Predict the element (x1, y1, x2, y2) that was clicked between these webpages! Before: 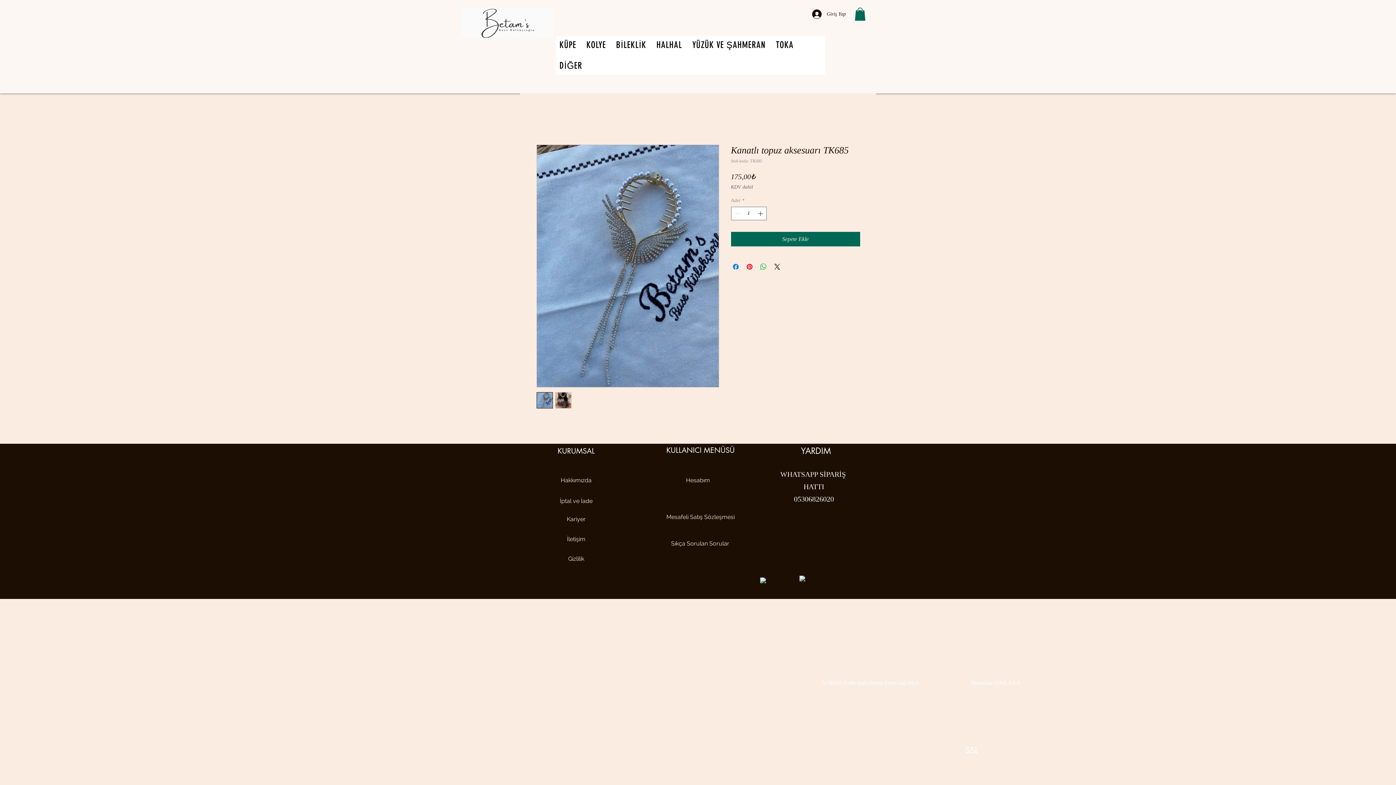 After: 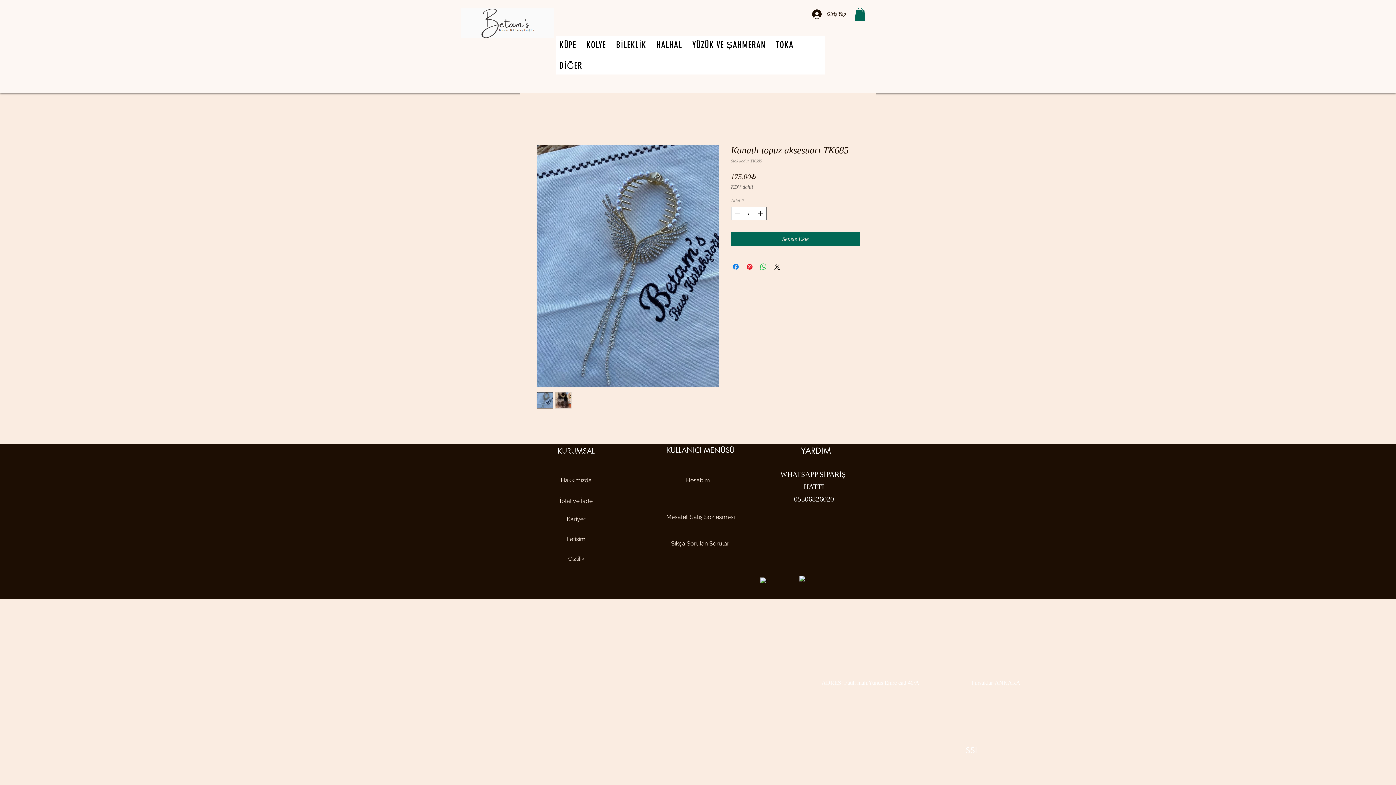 Action: bbox: (555, 392, 571, 408)